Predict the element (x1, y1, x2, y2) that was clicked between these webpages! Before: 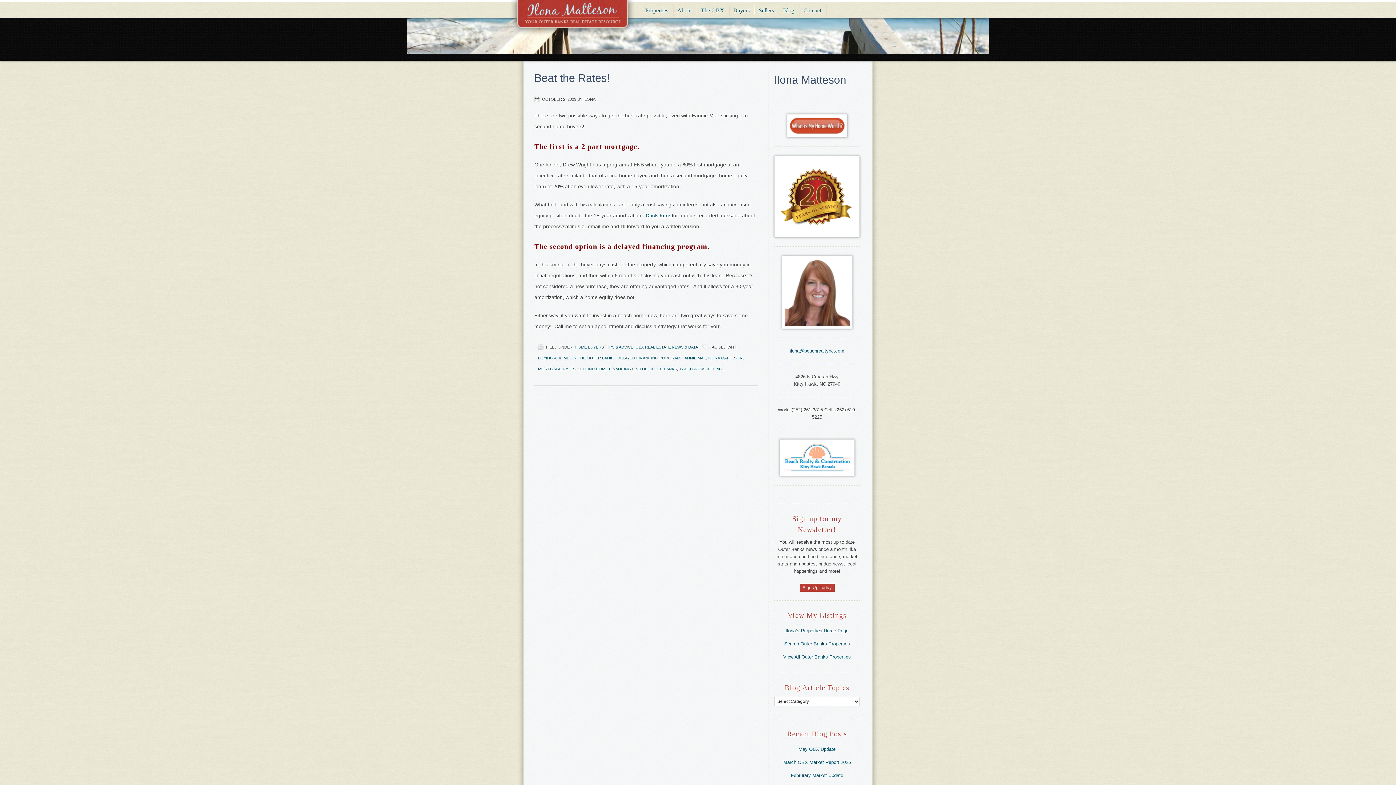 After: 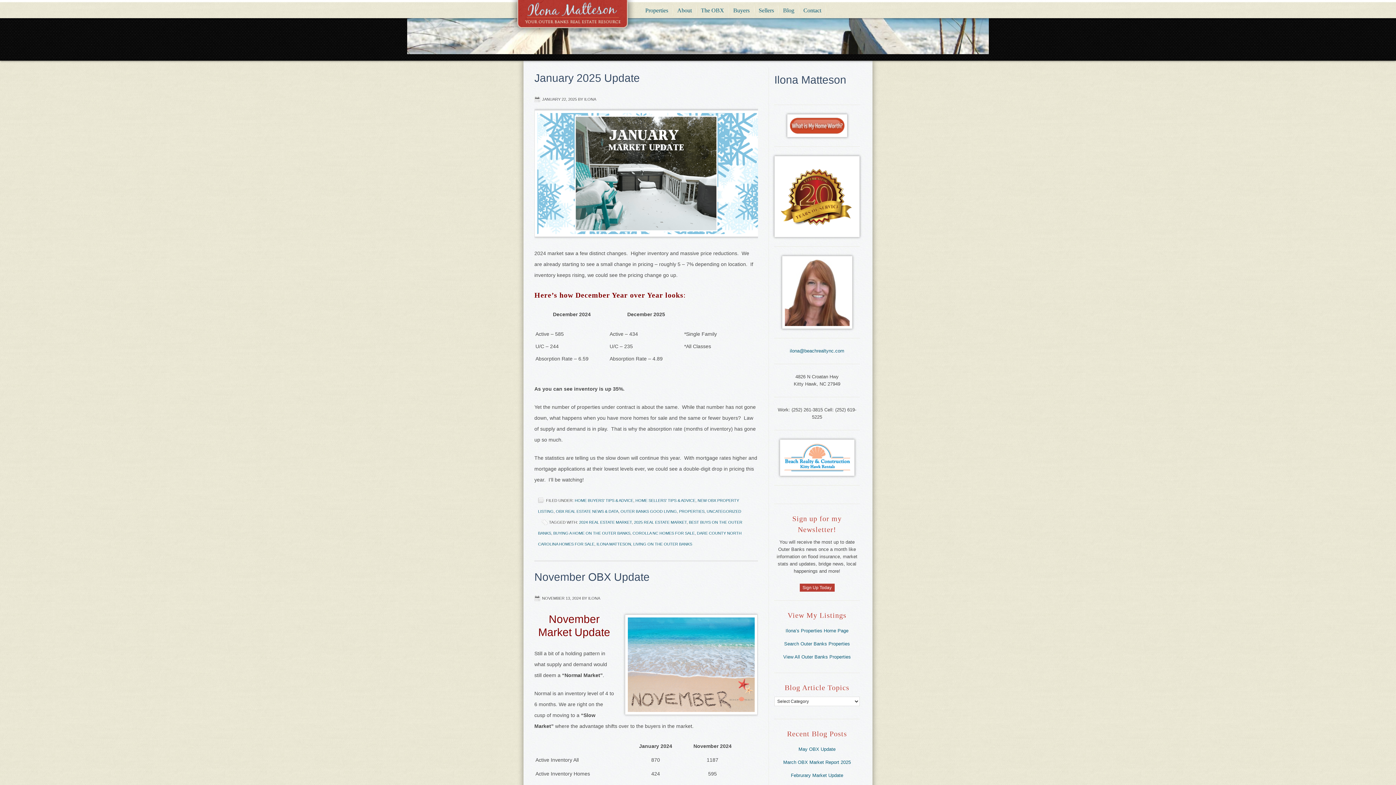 Action: label: BUYING A HOME ON THE OUTER BANKS bbox: (538, 356, 615, 360)